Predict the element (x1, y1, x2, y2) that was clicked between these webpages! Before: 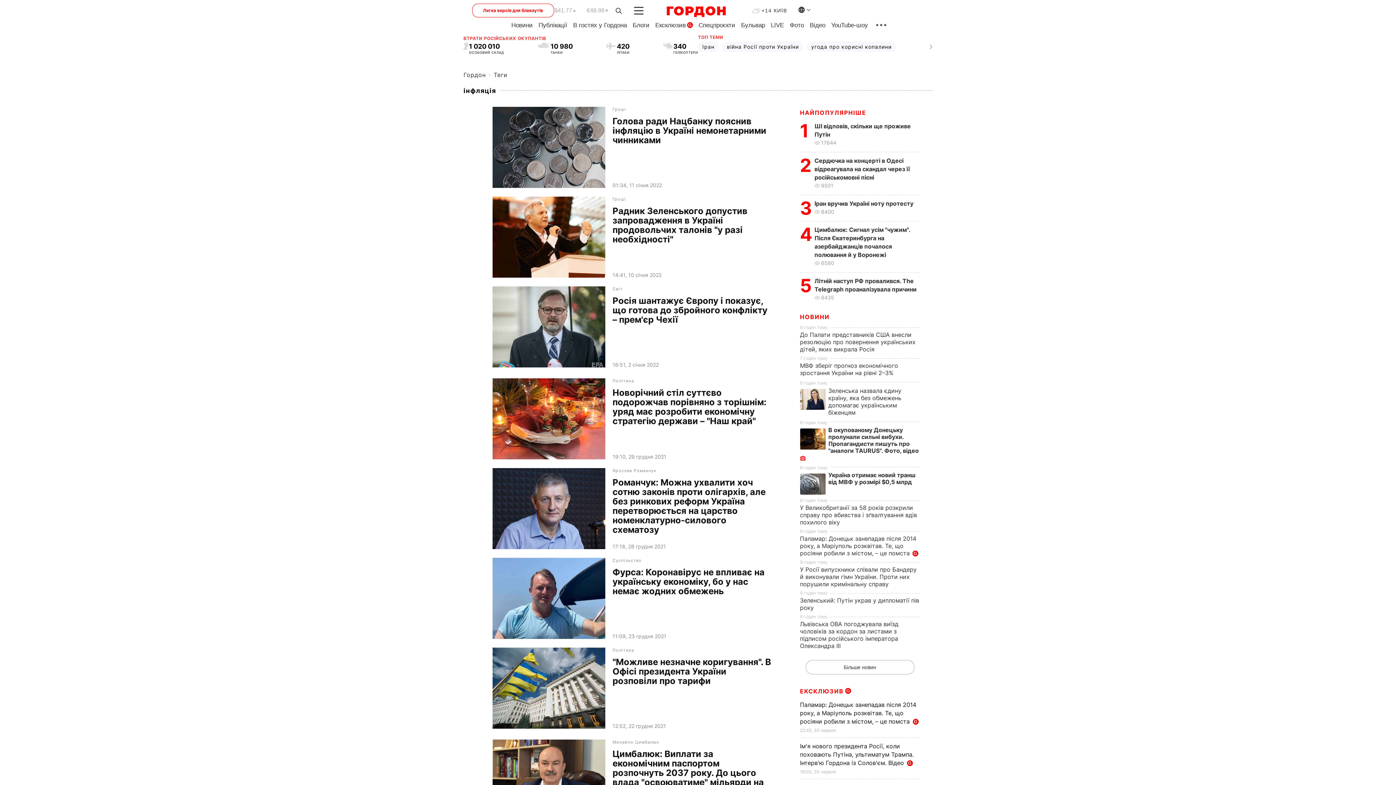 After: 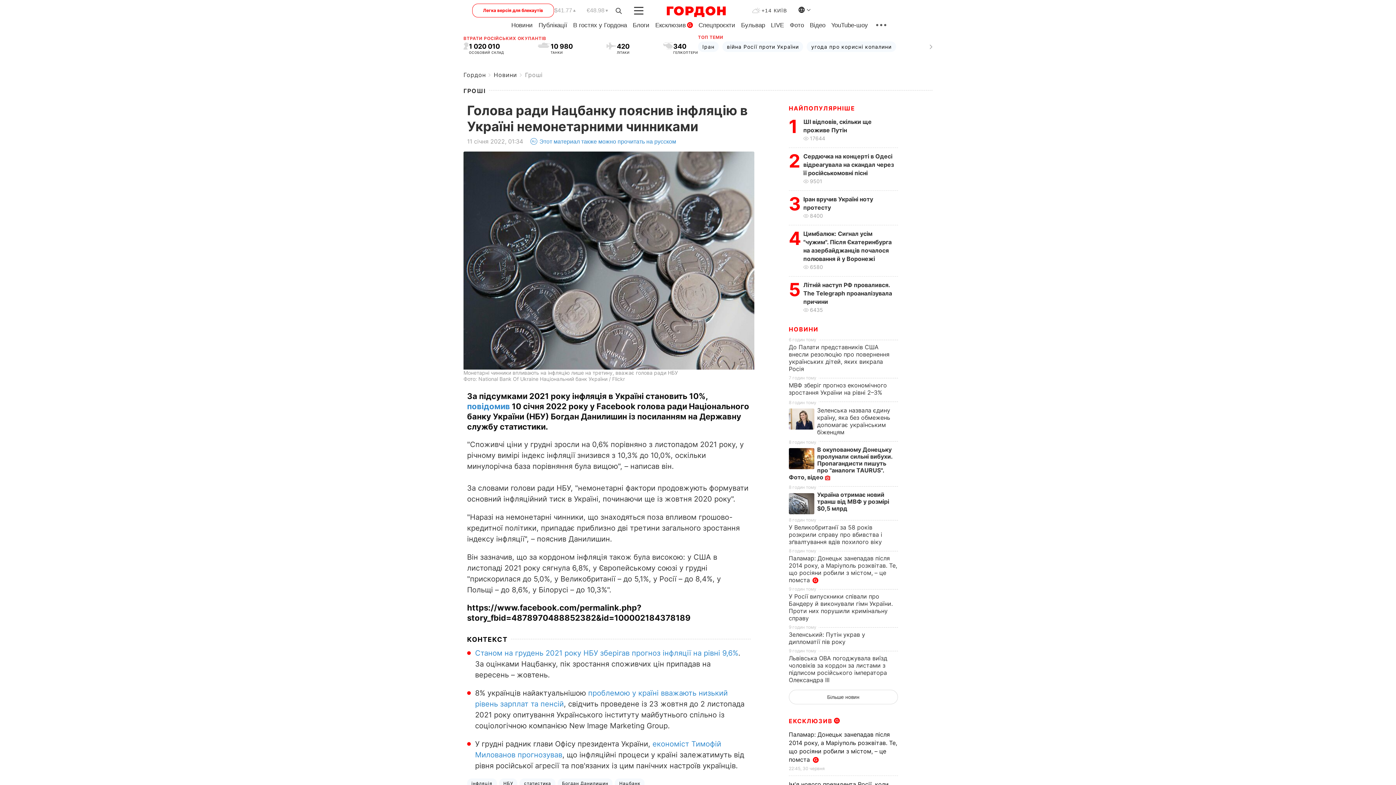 Action: label: Голова ради Нацбанку пояснив інфляцію в Україні немонетарними чинниками bbox: (612, 116, 771, 178)